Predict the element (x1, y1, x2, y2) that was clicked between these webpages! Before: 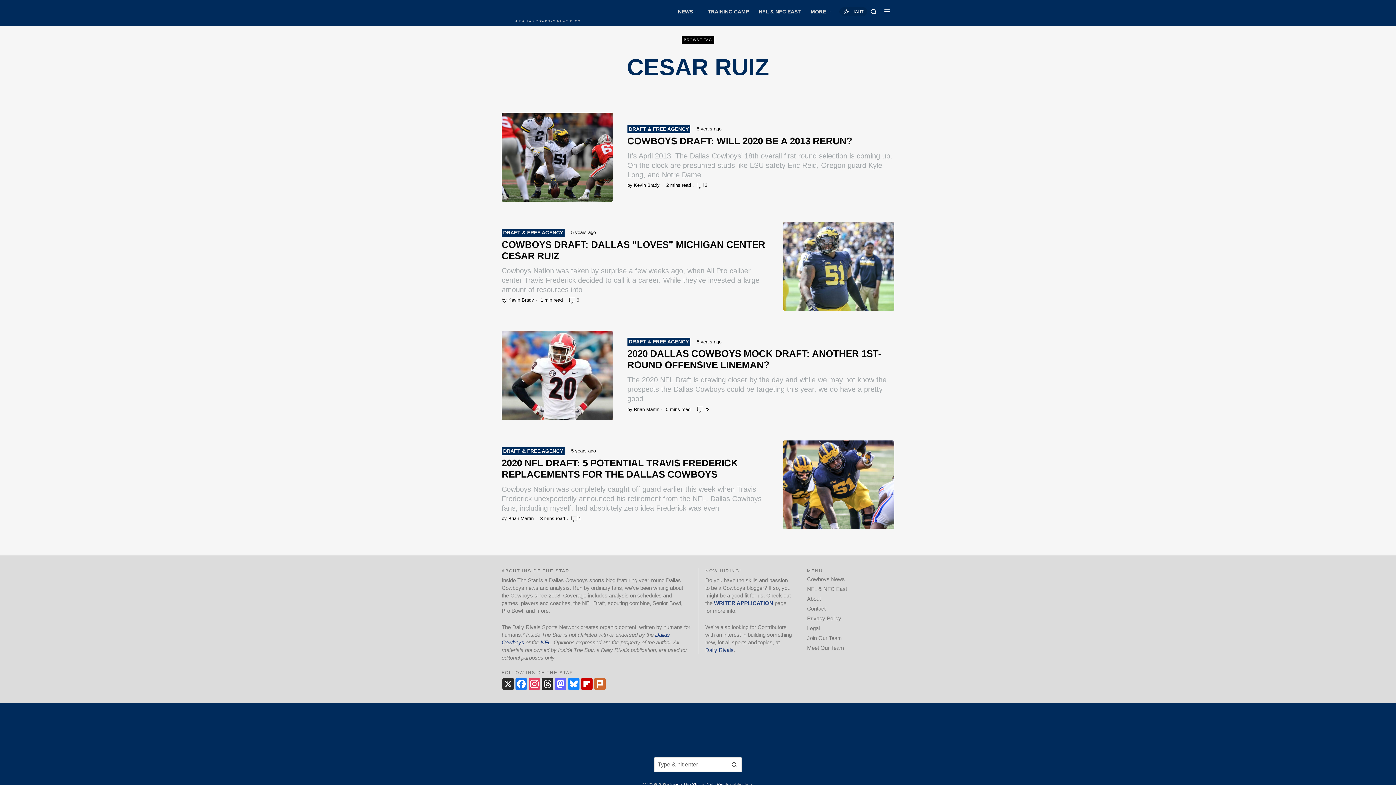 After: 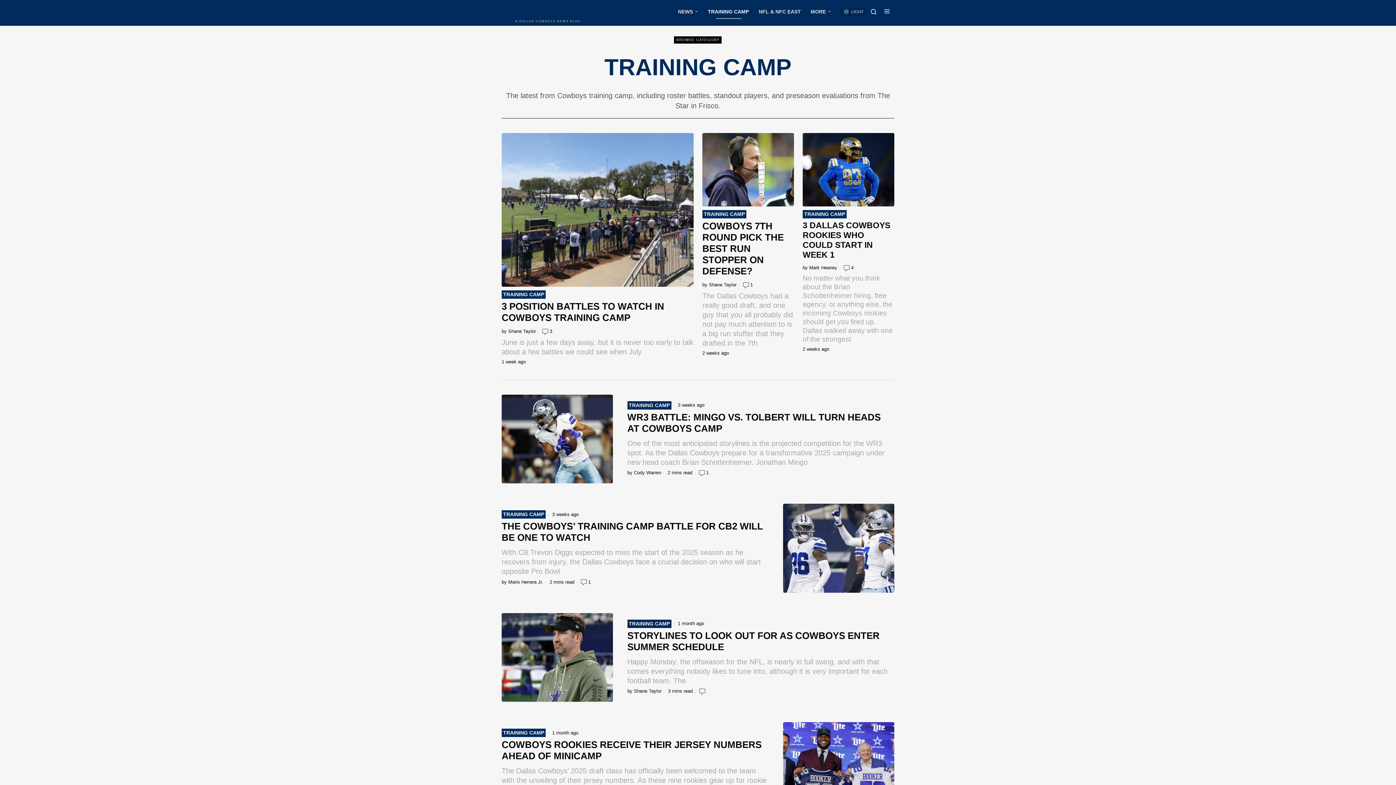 Action: bbox: (703, 4, 754, 18) label: TRAINING CAMP